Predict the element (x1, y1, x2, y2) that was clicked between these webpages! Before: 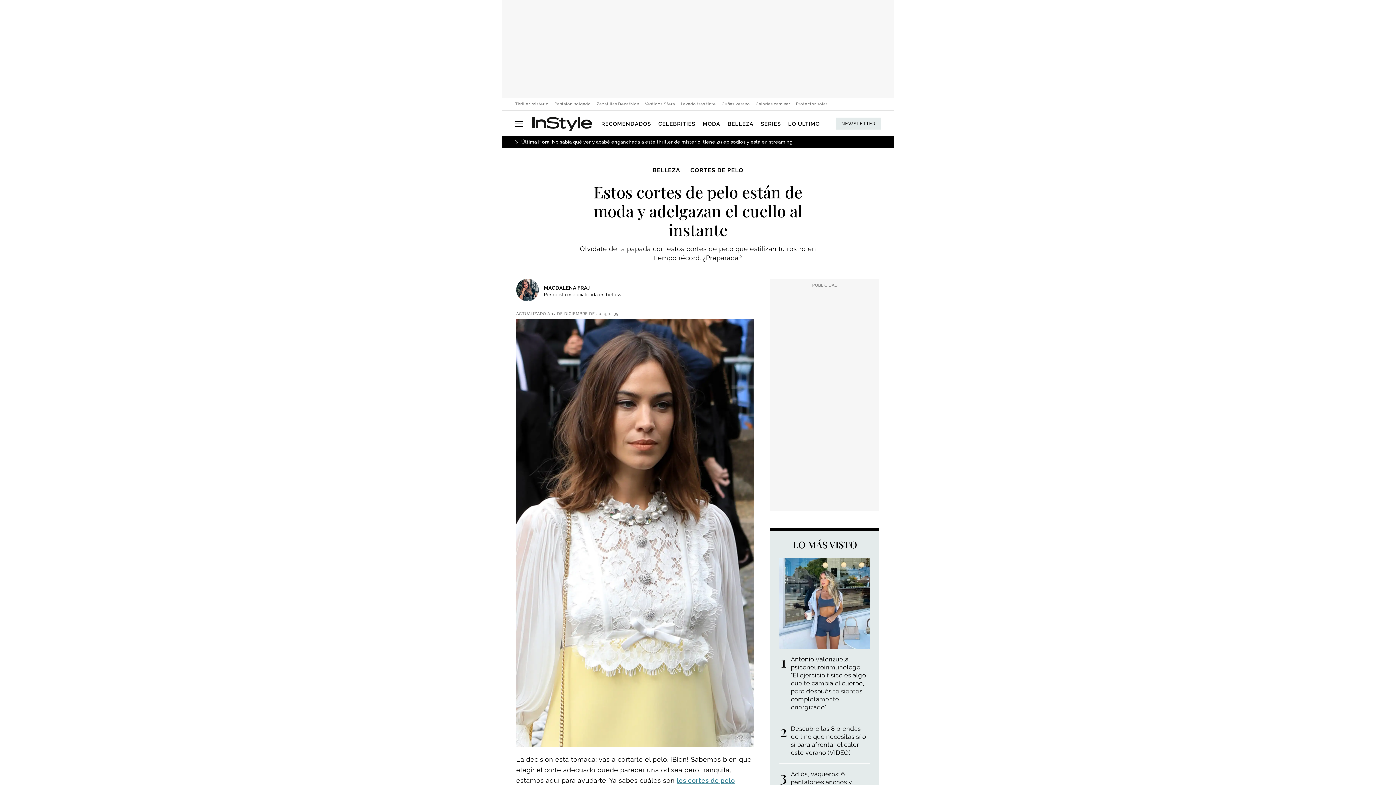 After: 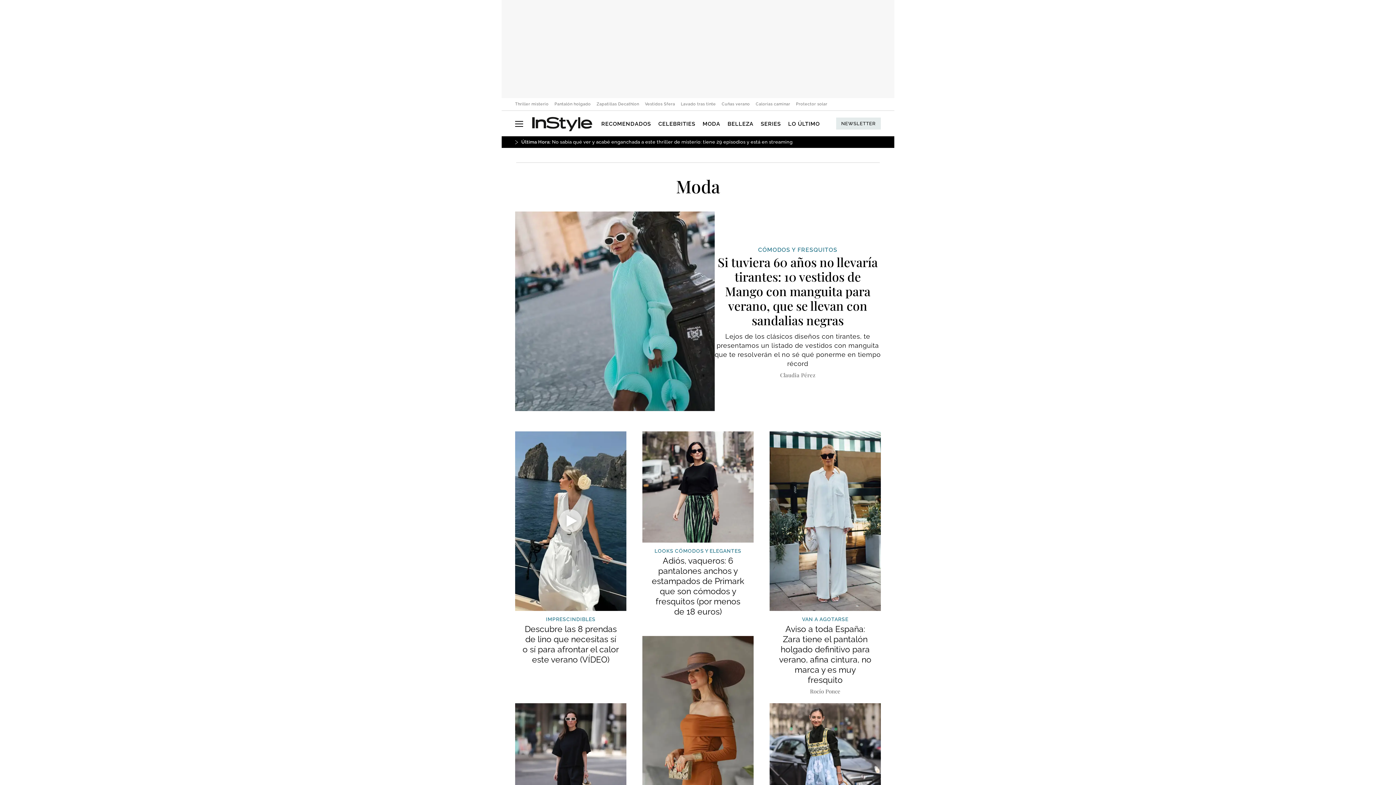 Action: label: MODA bbox: (702, 120, 720, 127)